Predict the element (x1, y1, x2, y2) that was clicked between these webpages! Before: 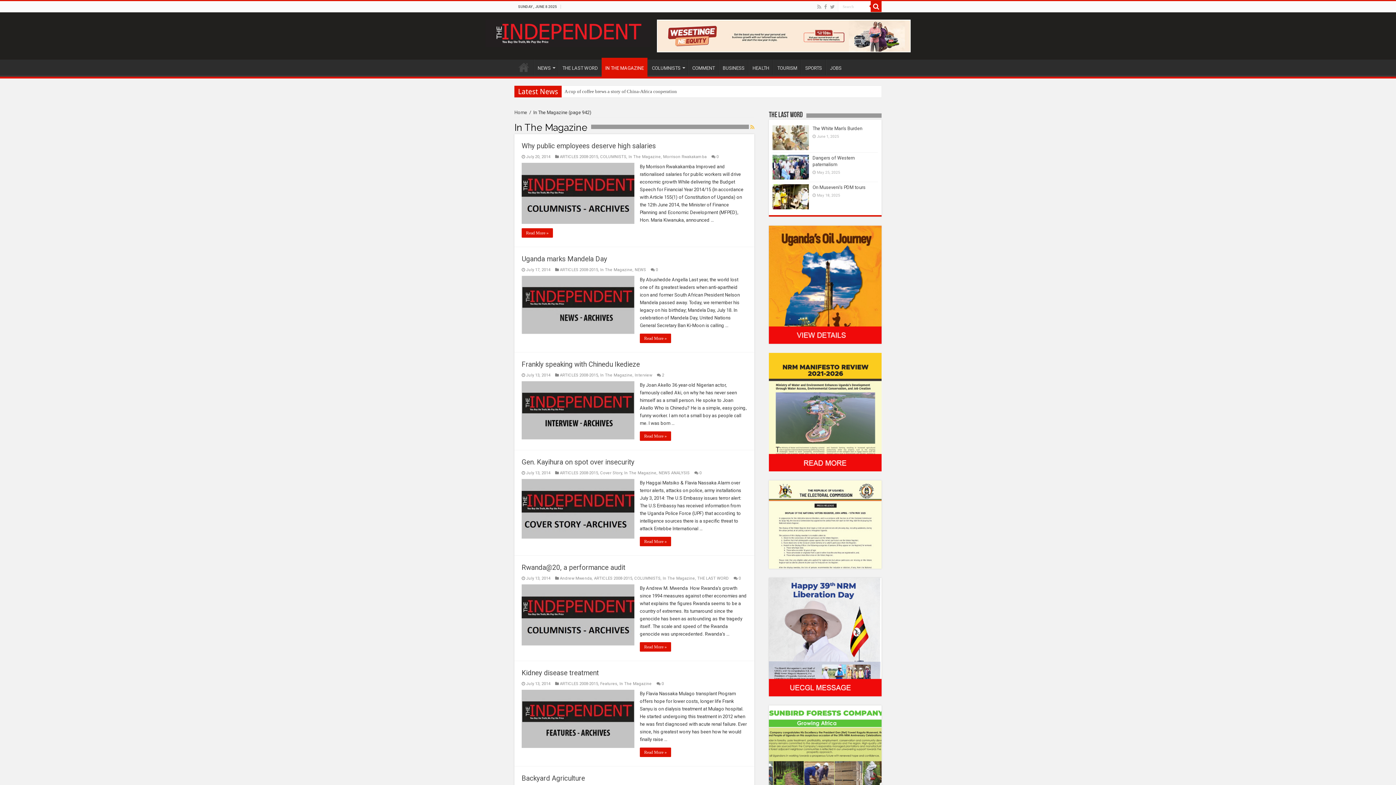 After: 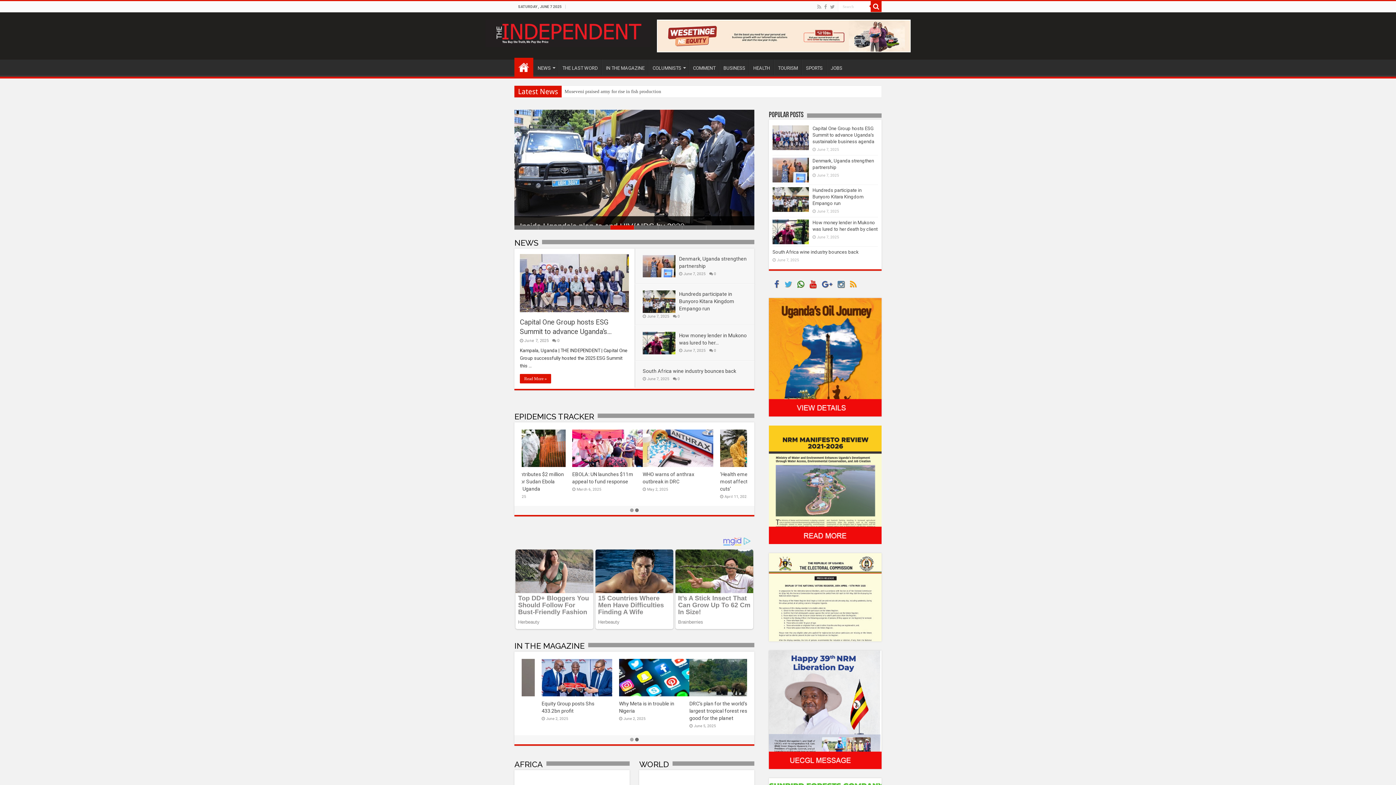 Action: bbox: (514, 59, 533, 74) label: HOME